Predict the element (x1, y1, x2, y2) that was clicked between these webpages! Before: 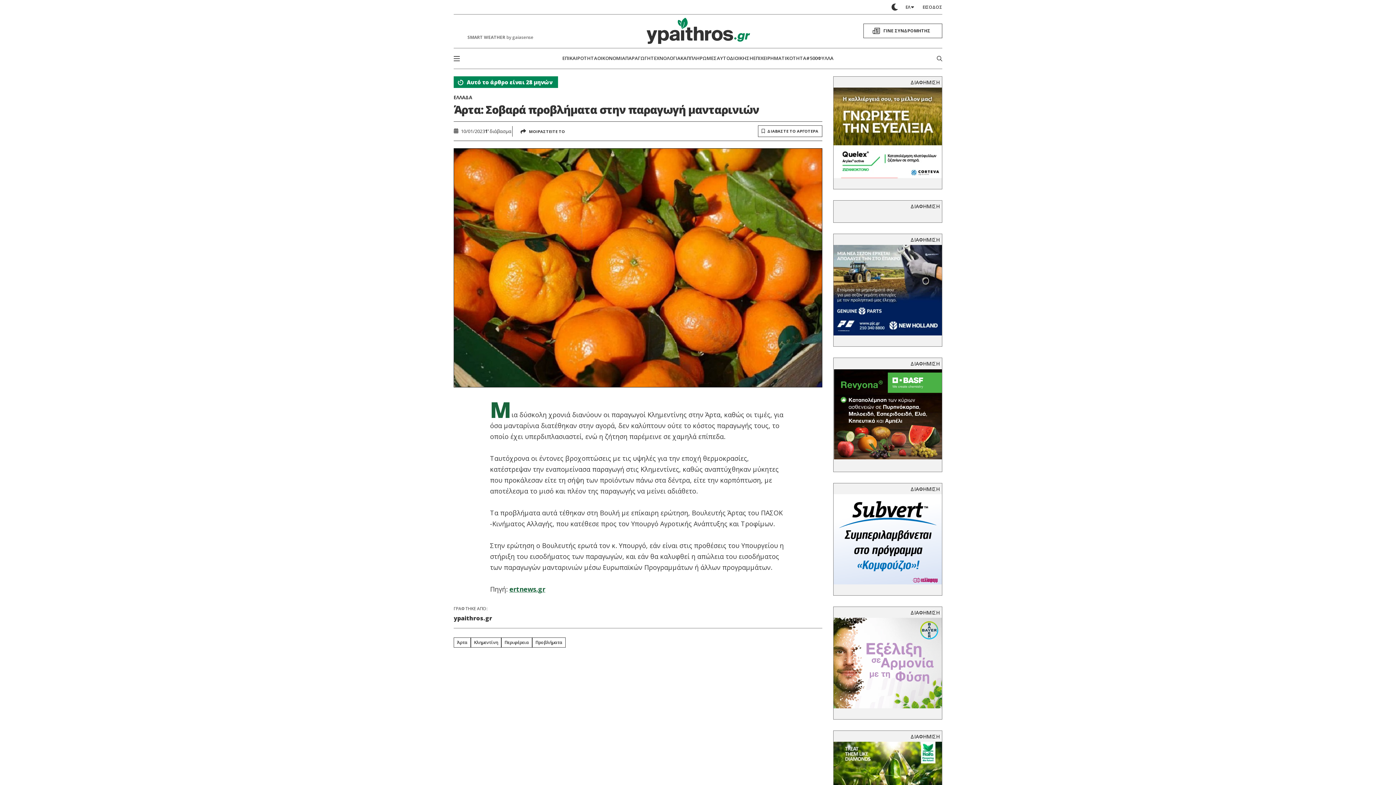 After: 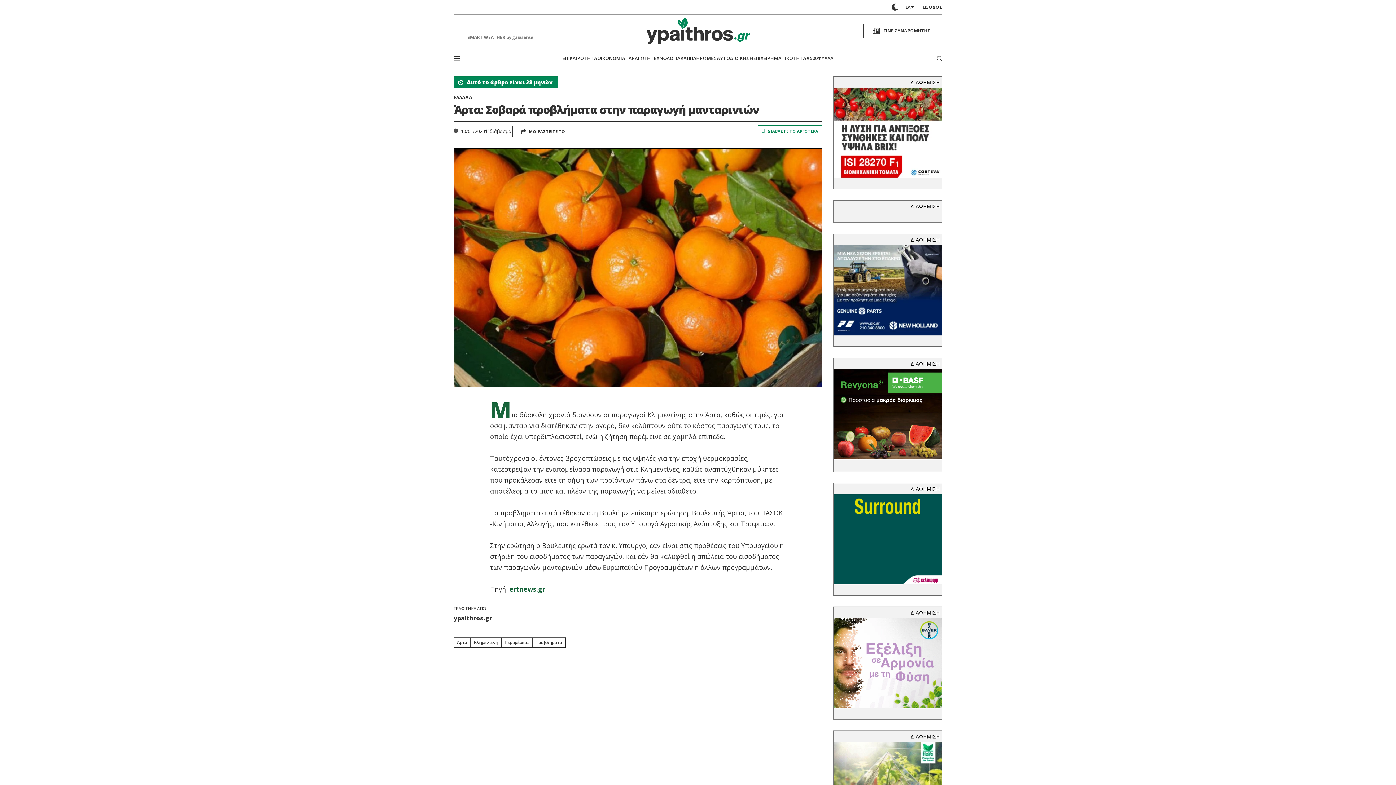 Action: bbox: (758, 125, 822, 137) label: ΔΙΑΒΑΣΤΕ ΤΟ ΑΡΓΟΤΕΡΑ